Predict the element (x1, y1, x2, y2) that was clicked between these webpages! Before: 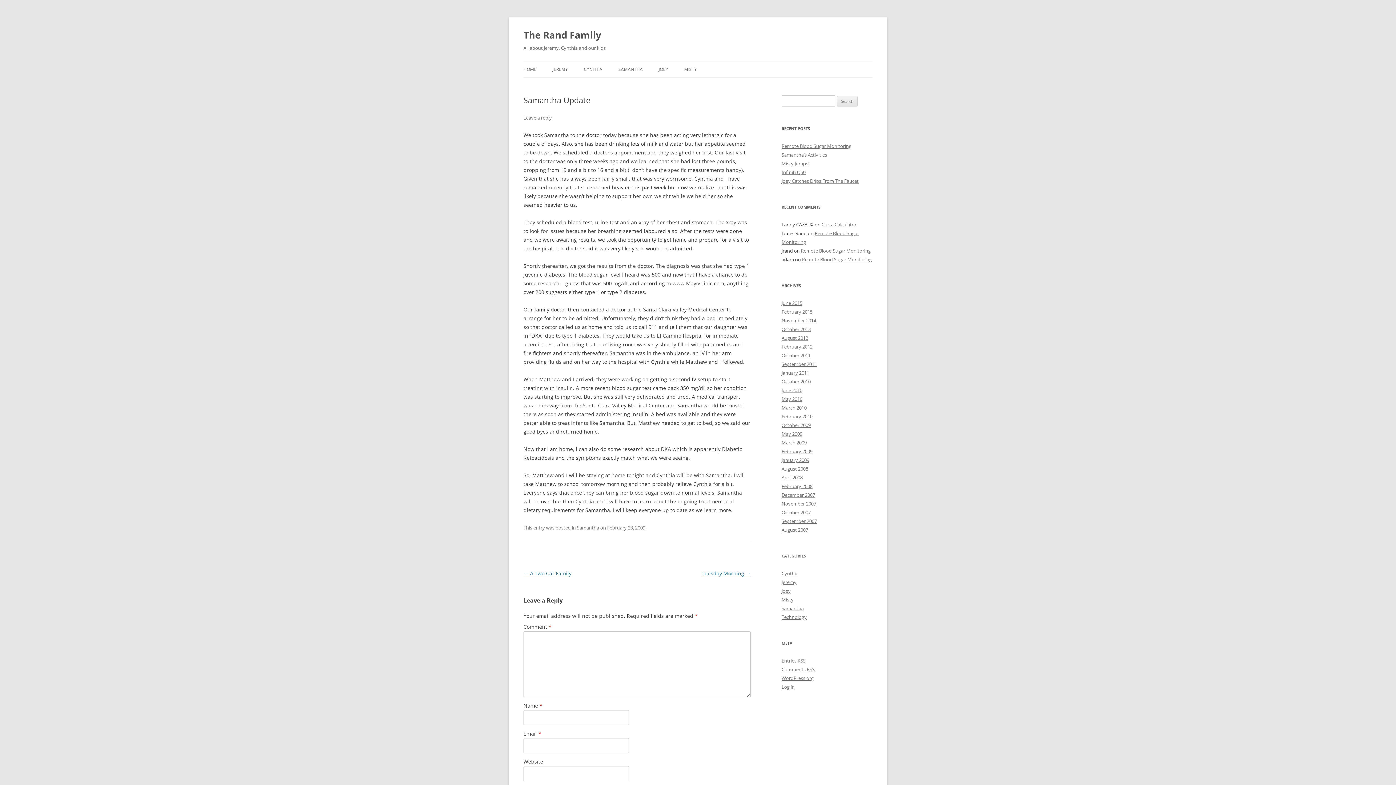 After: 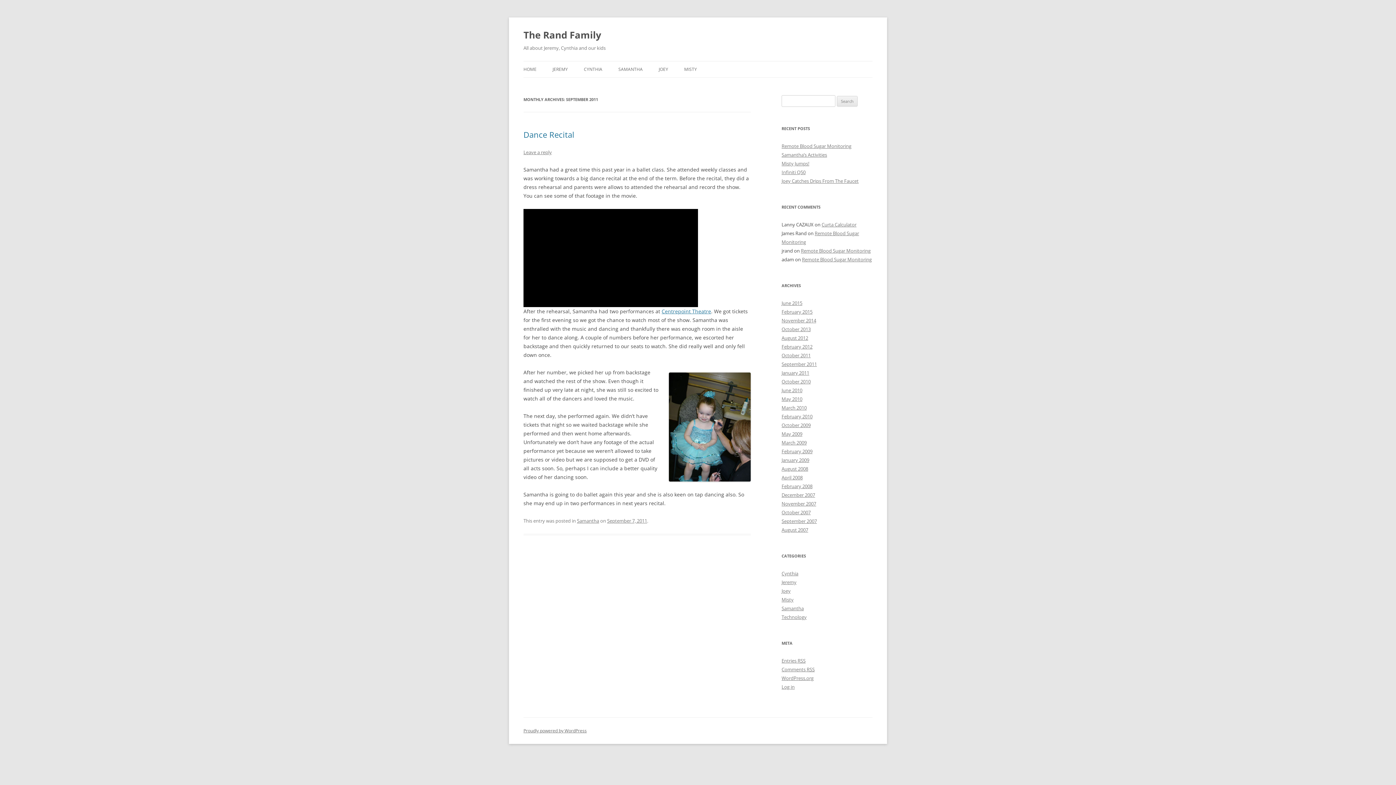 Action: bbox: (781, 361, 817, 367) label: September 2011